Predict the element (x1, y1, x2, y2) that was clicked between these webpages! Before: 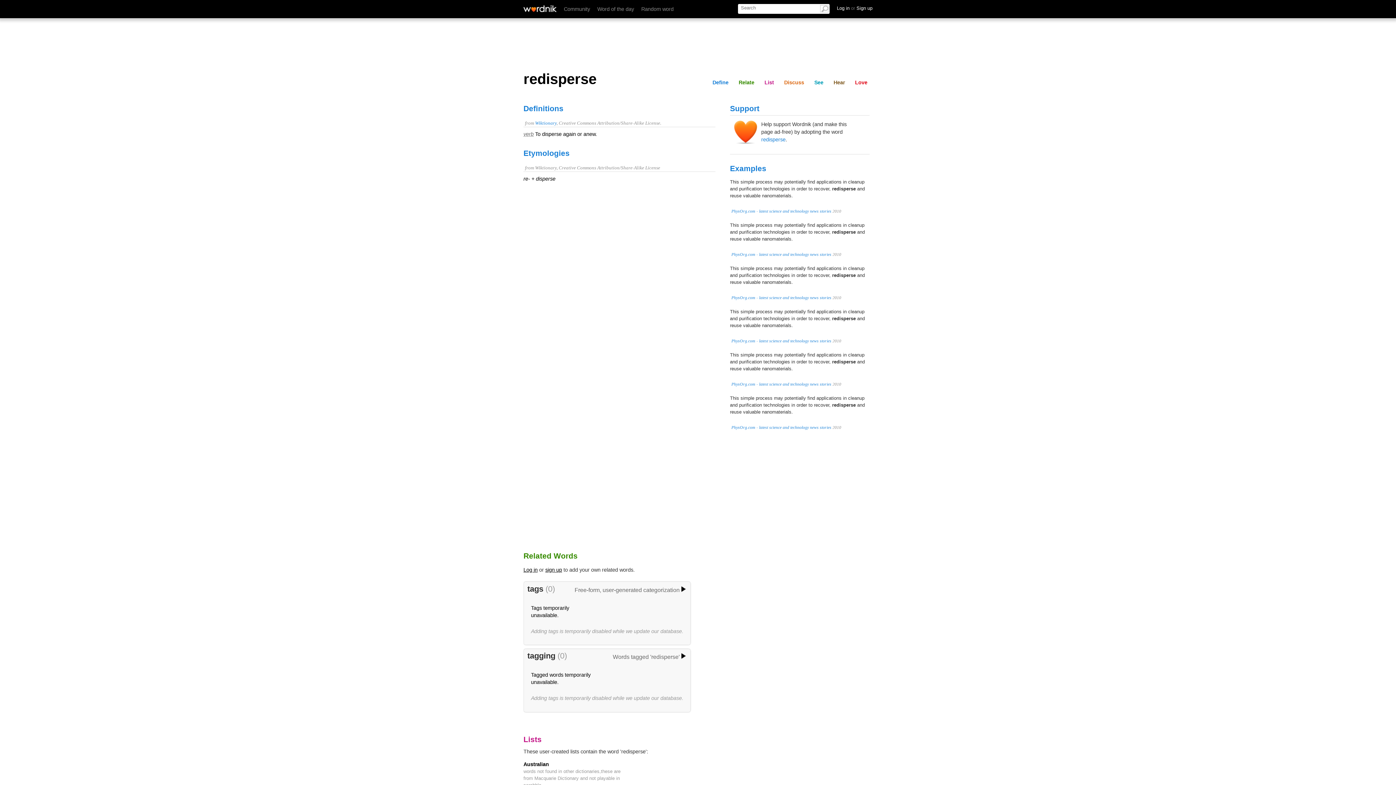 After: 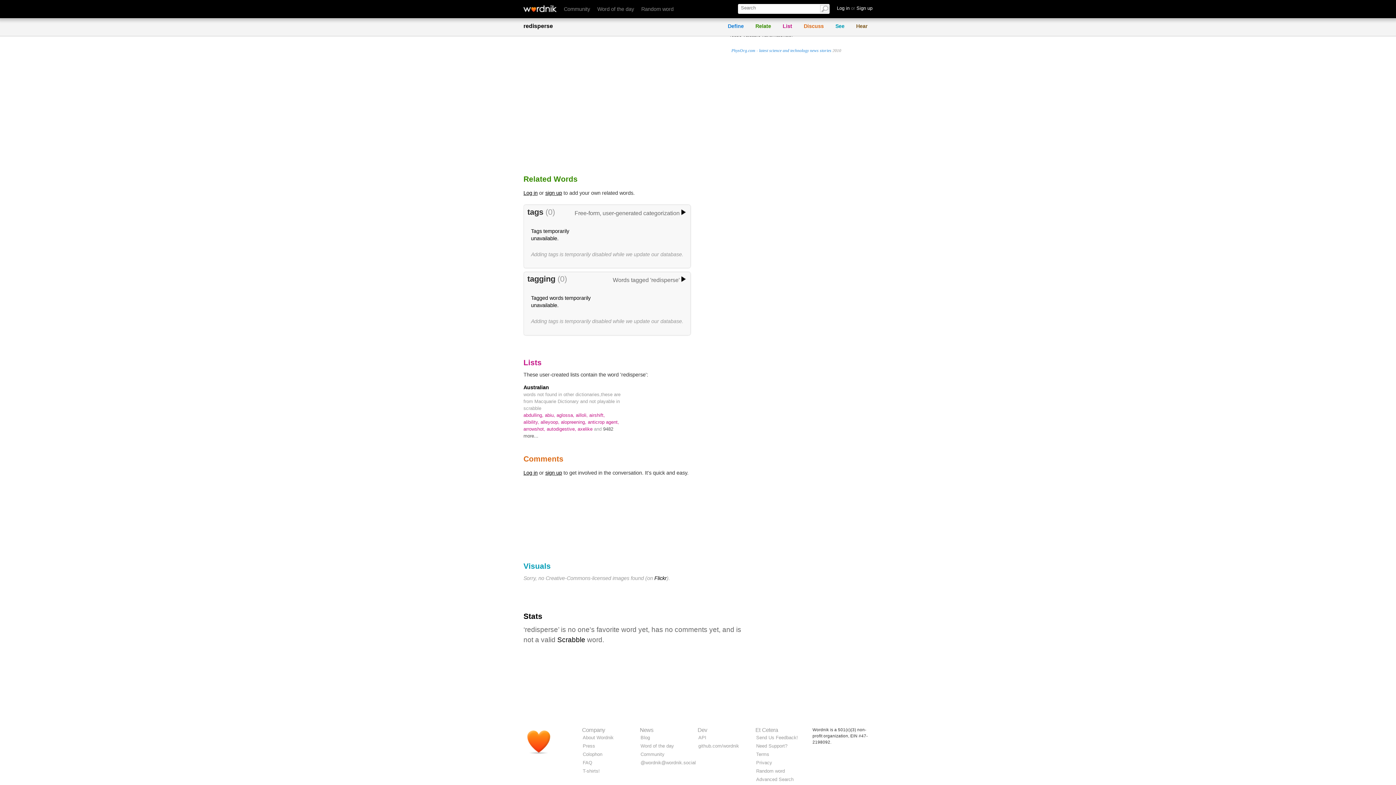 Action: bbox: (811, 78, 826, 86) label: See